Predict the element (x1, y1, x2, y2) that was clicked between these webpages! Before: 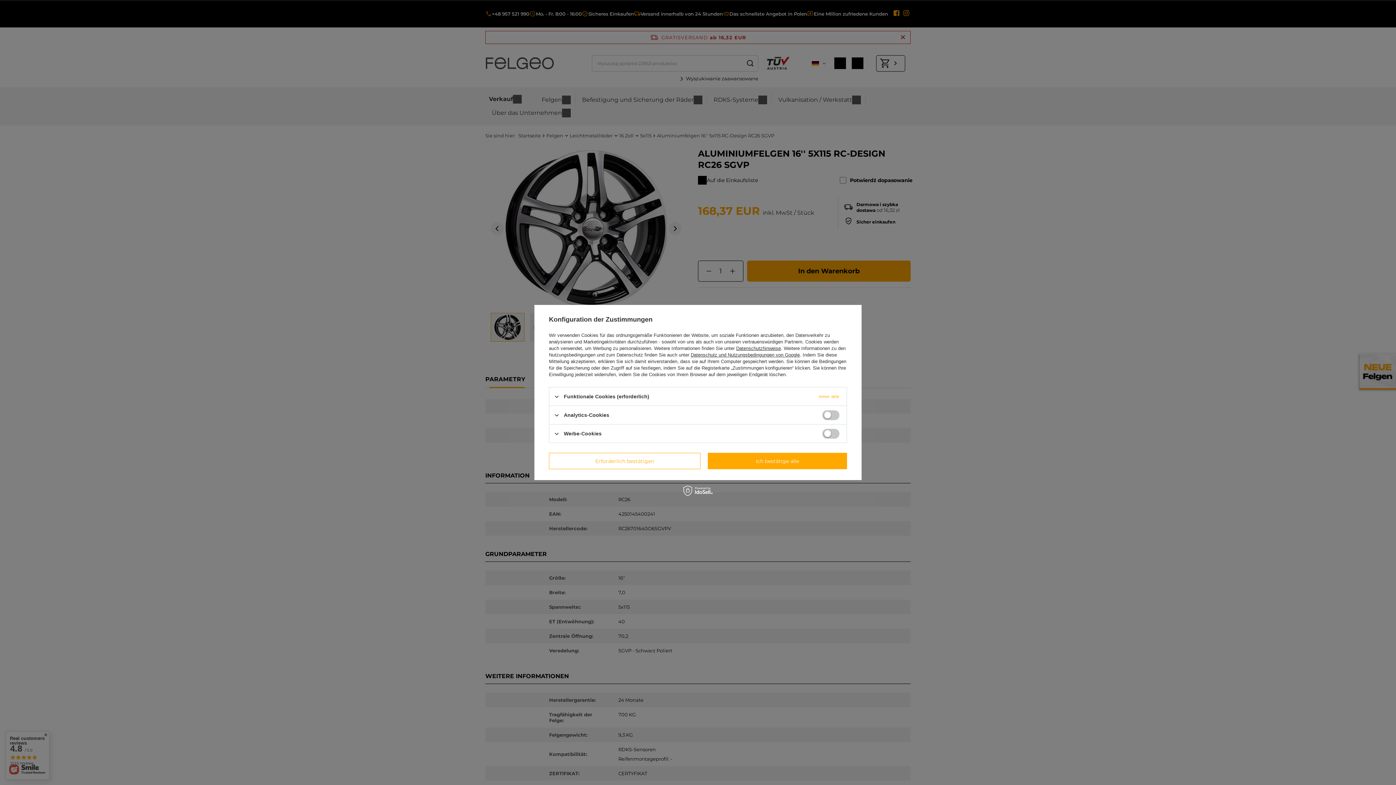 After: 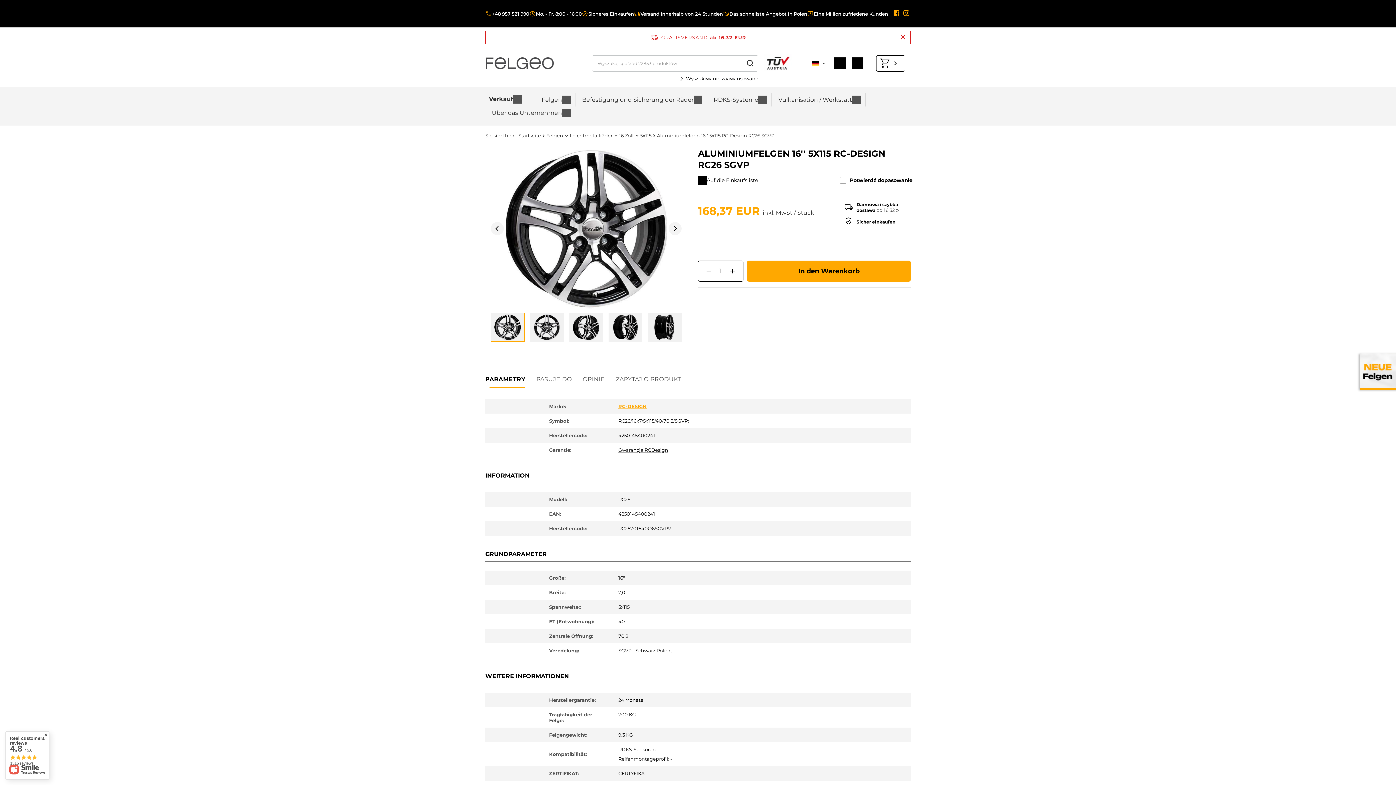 Action: label: Erforderlich bestätigen bbox: (549, 453, 700, 469)